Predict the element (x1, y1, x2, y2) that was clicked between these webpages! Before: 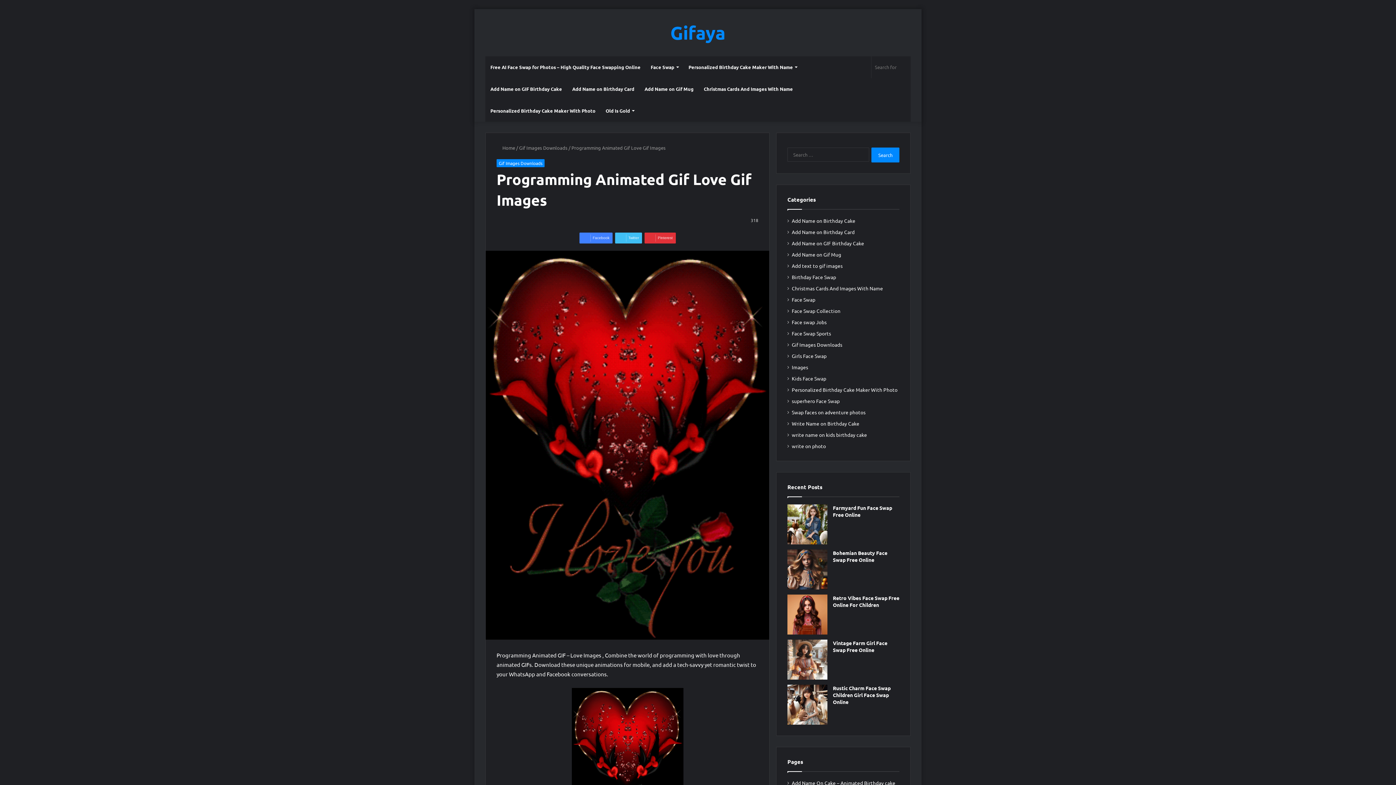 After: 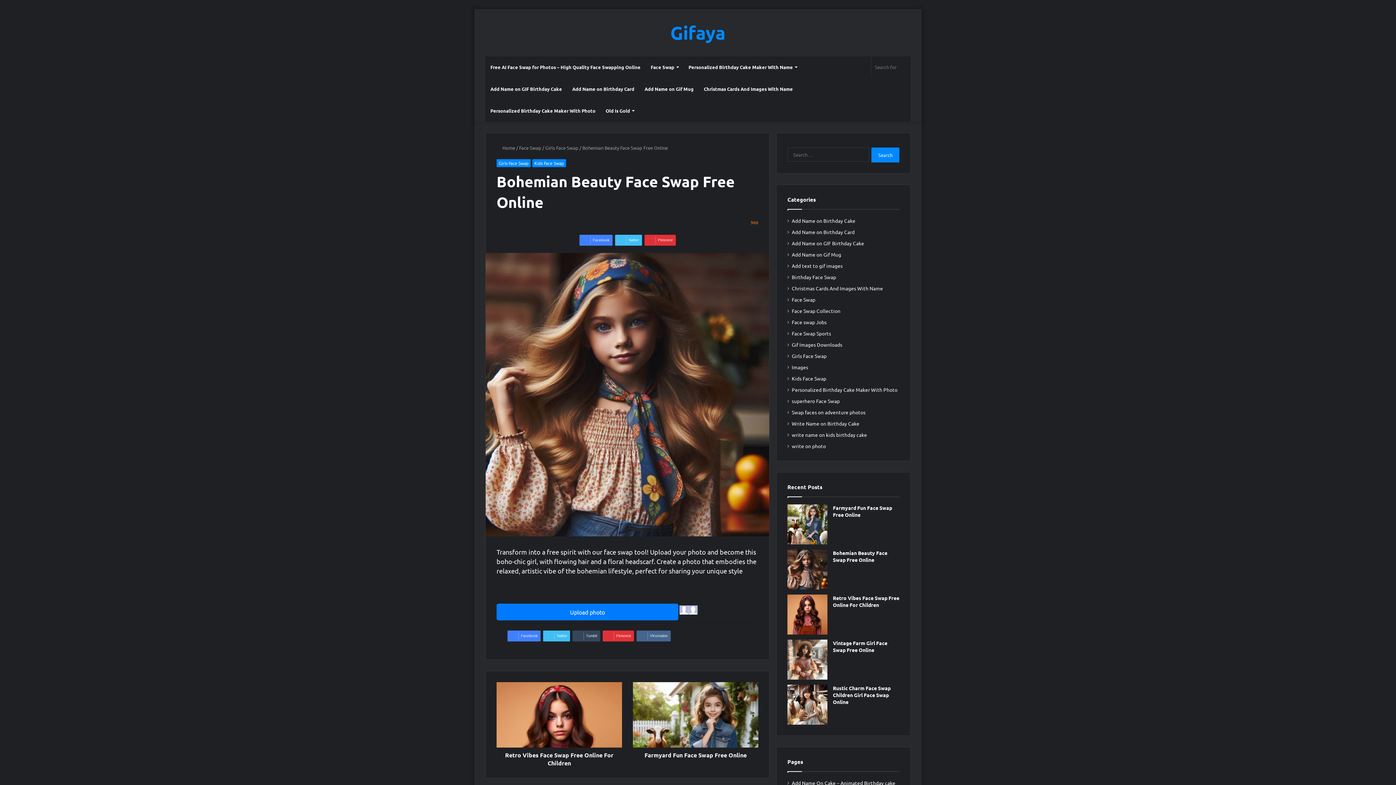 Action: label: Bohemian Beauty Face Swap Free Online bbox: (833, 549, 887, 563)